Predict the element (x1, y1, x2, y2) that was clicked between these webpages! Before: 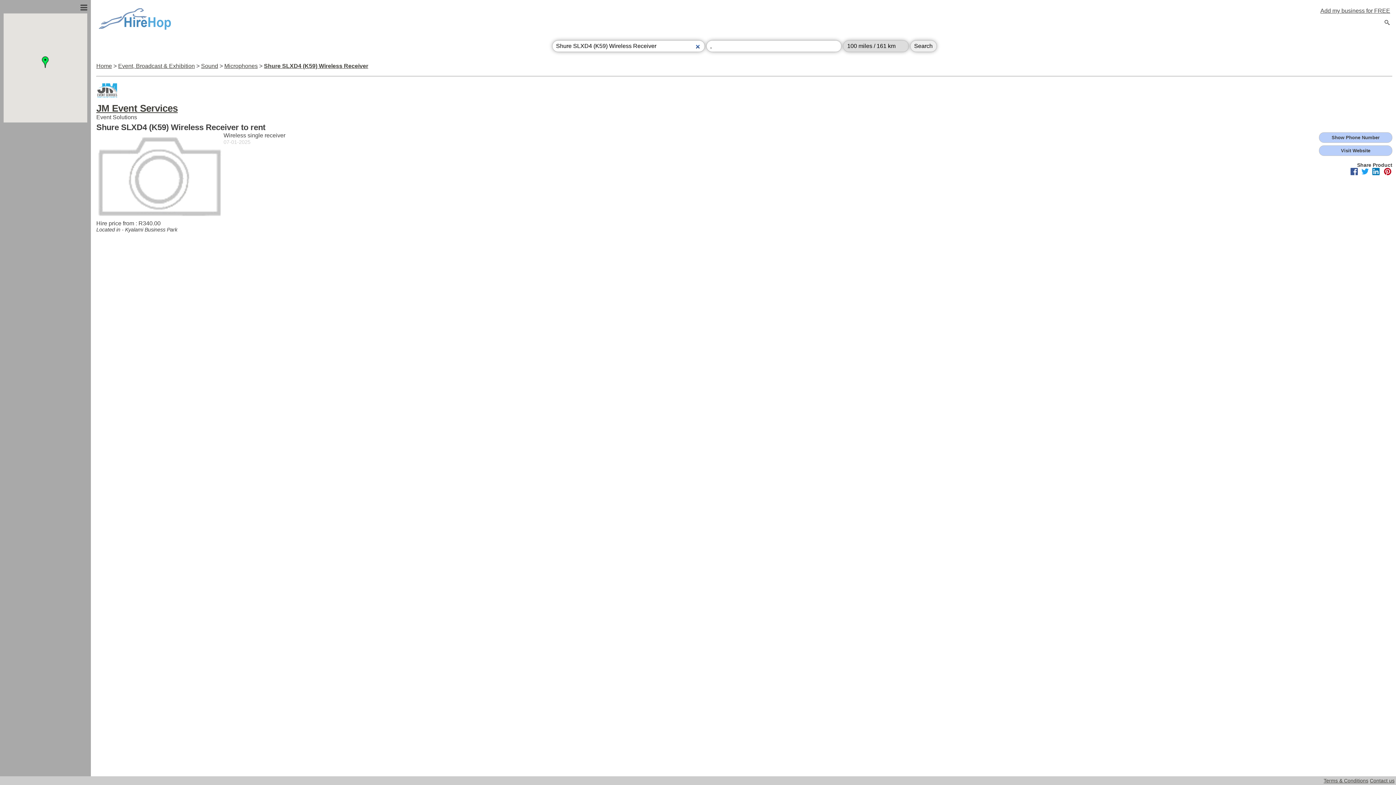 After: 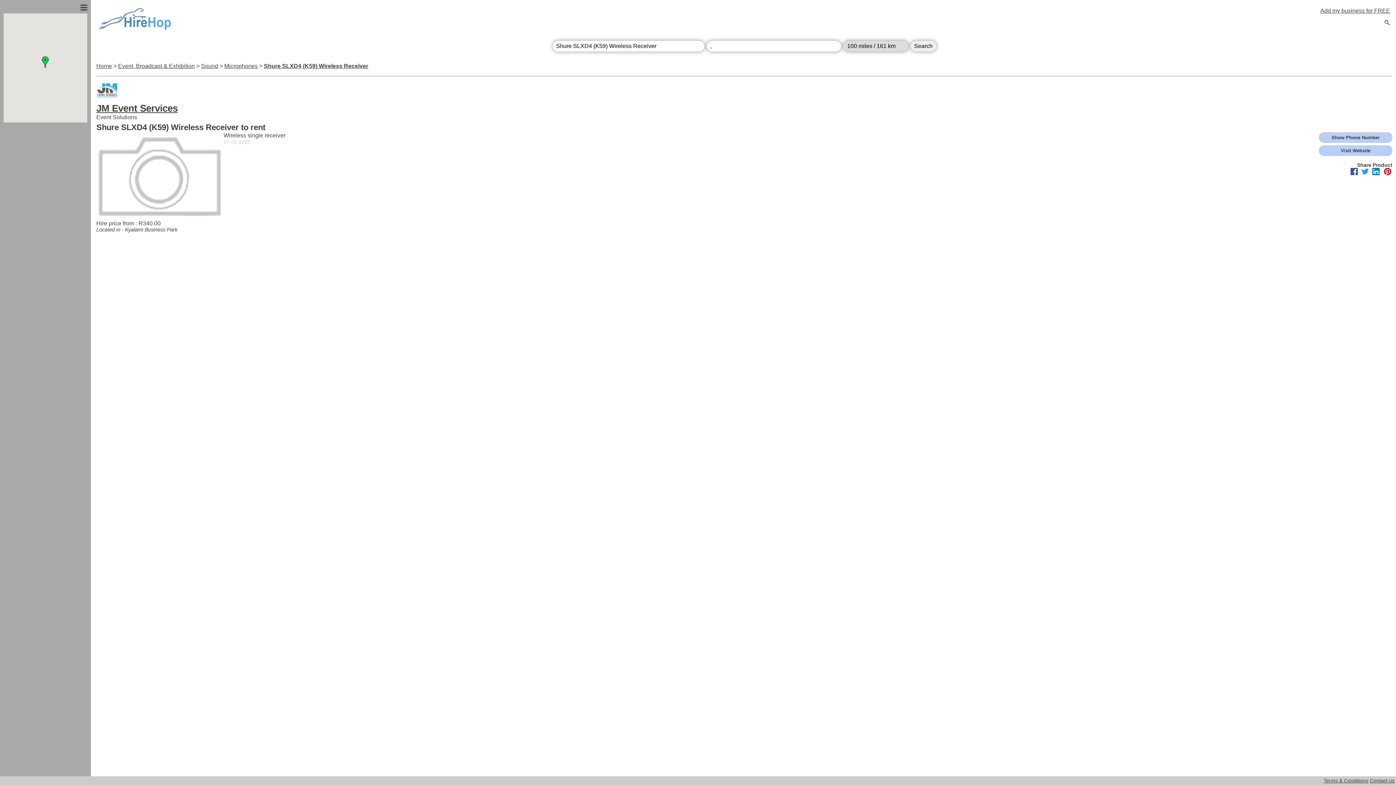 Action: bbox: (1361, 170, 1370, 176) label:  